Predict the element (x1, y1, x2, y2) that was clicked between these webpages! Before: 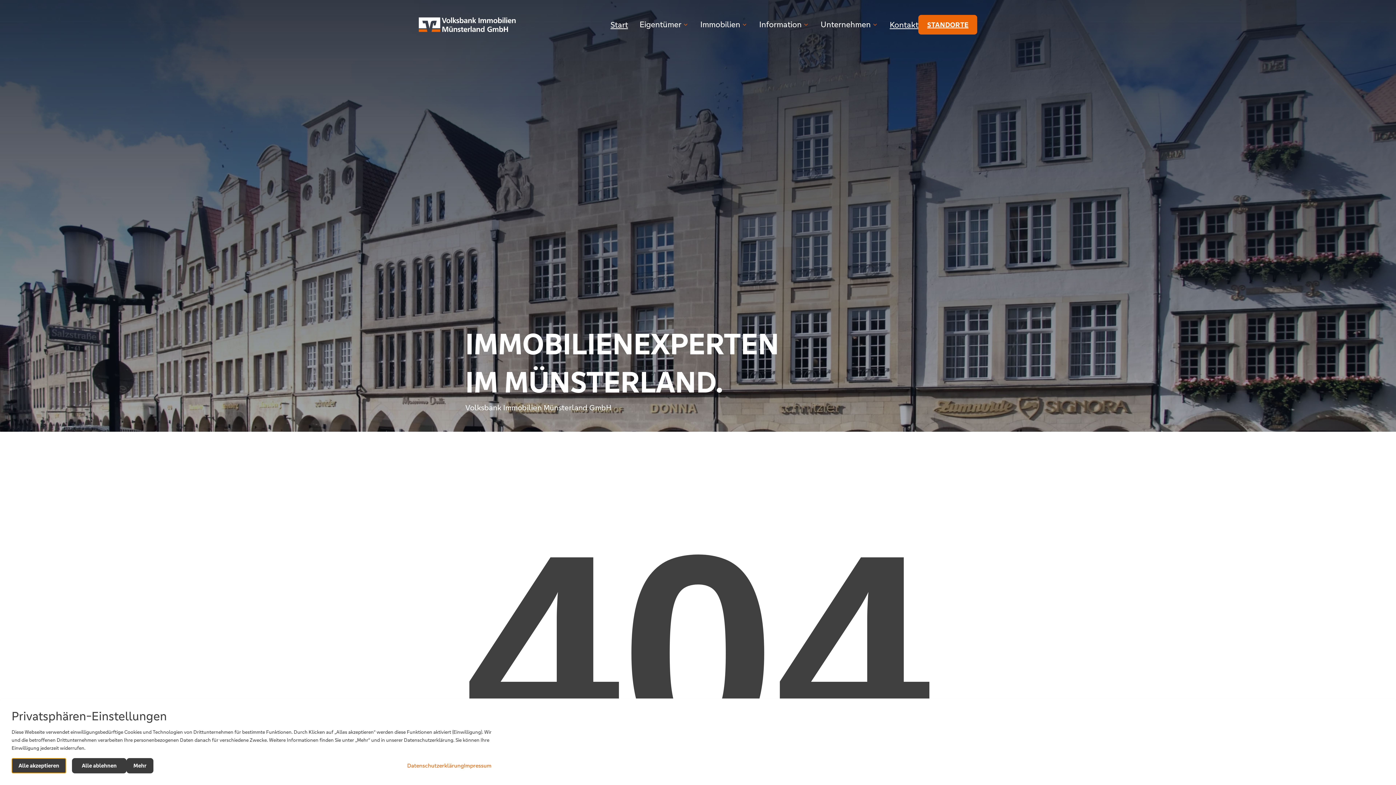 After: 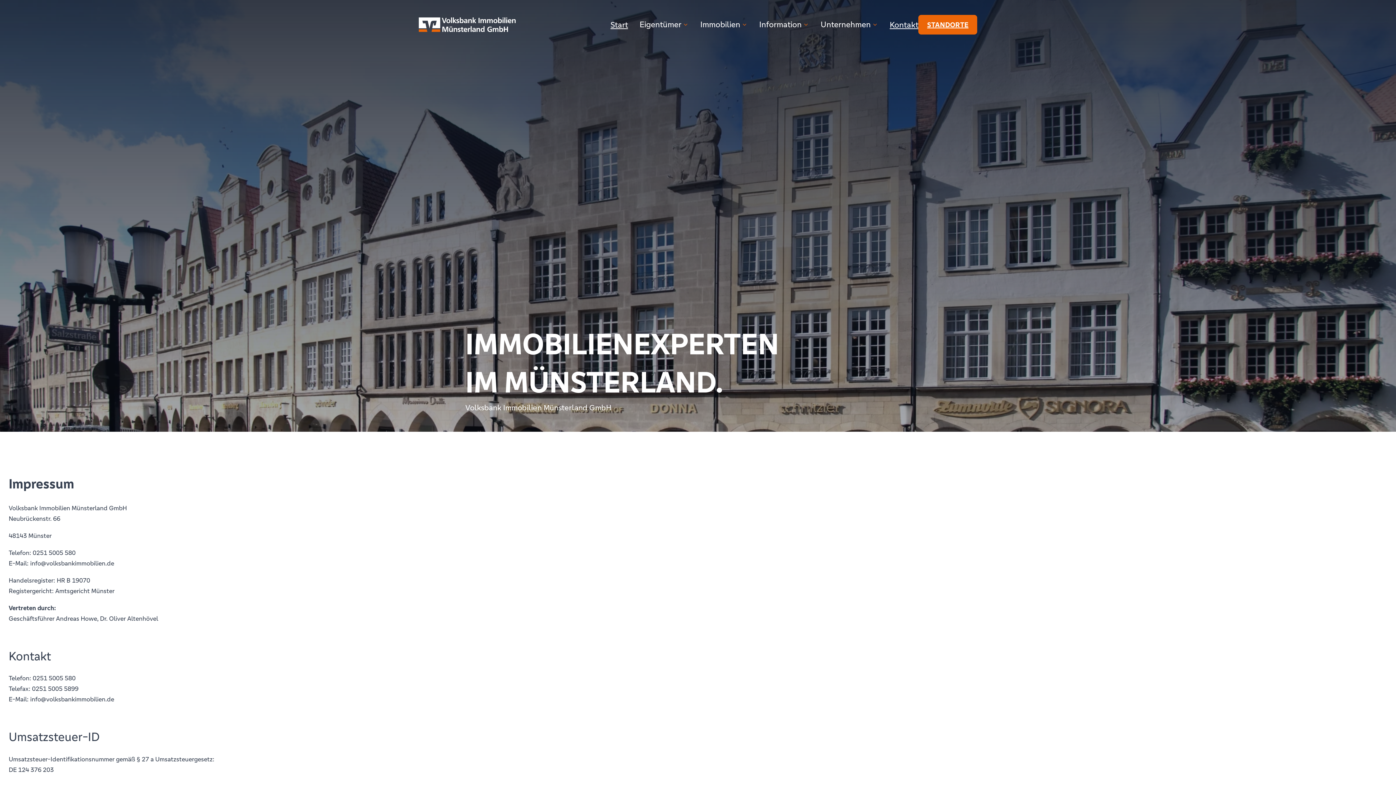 Action: label: Impressum bbox: (464, 761, 491, 770)